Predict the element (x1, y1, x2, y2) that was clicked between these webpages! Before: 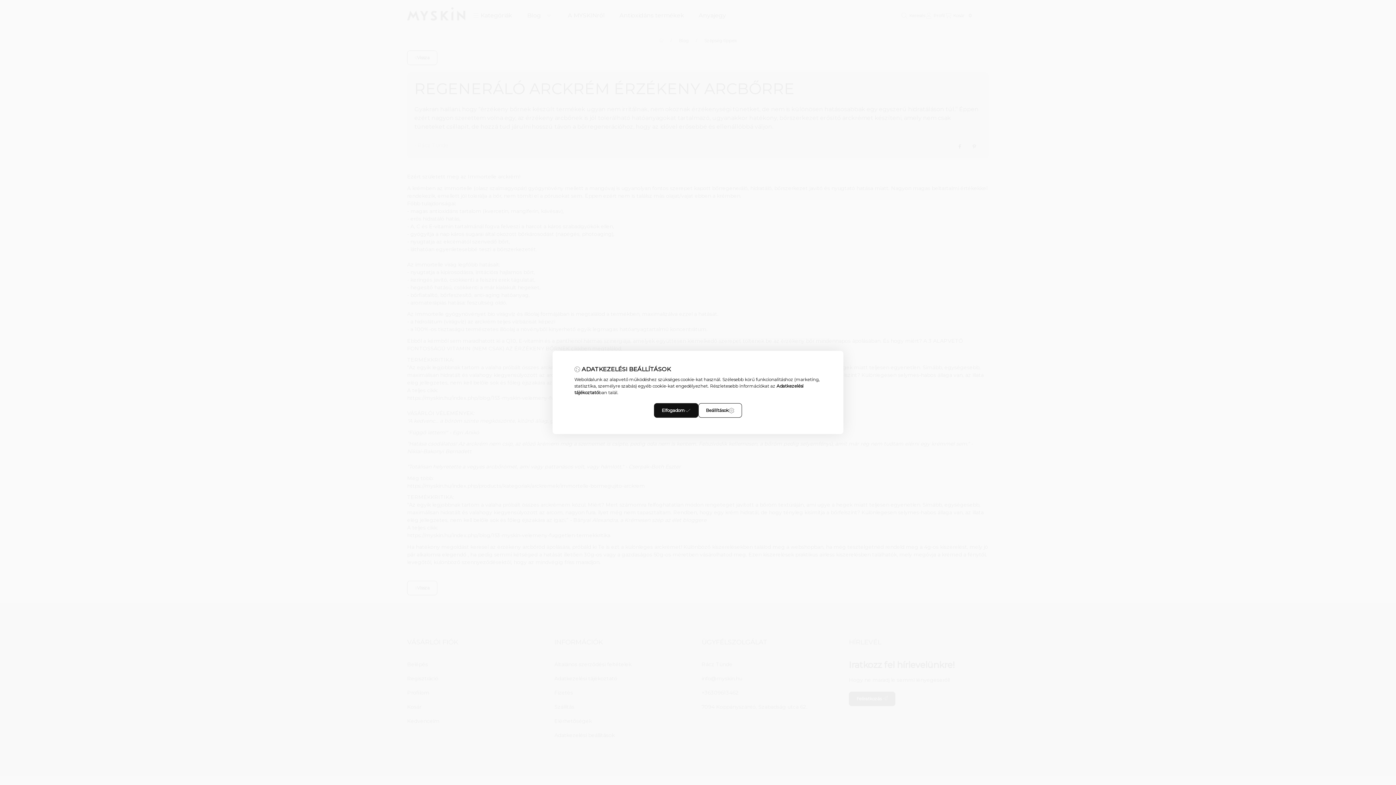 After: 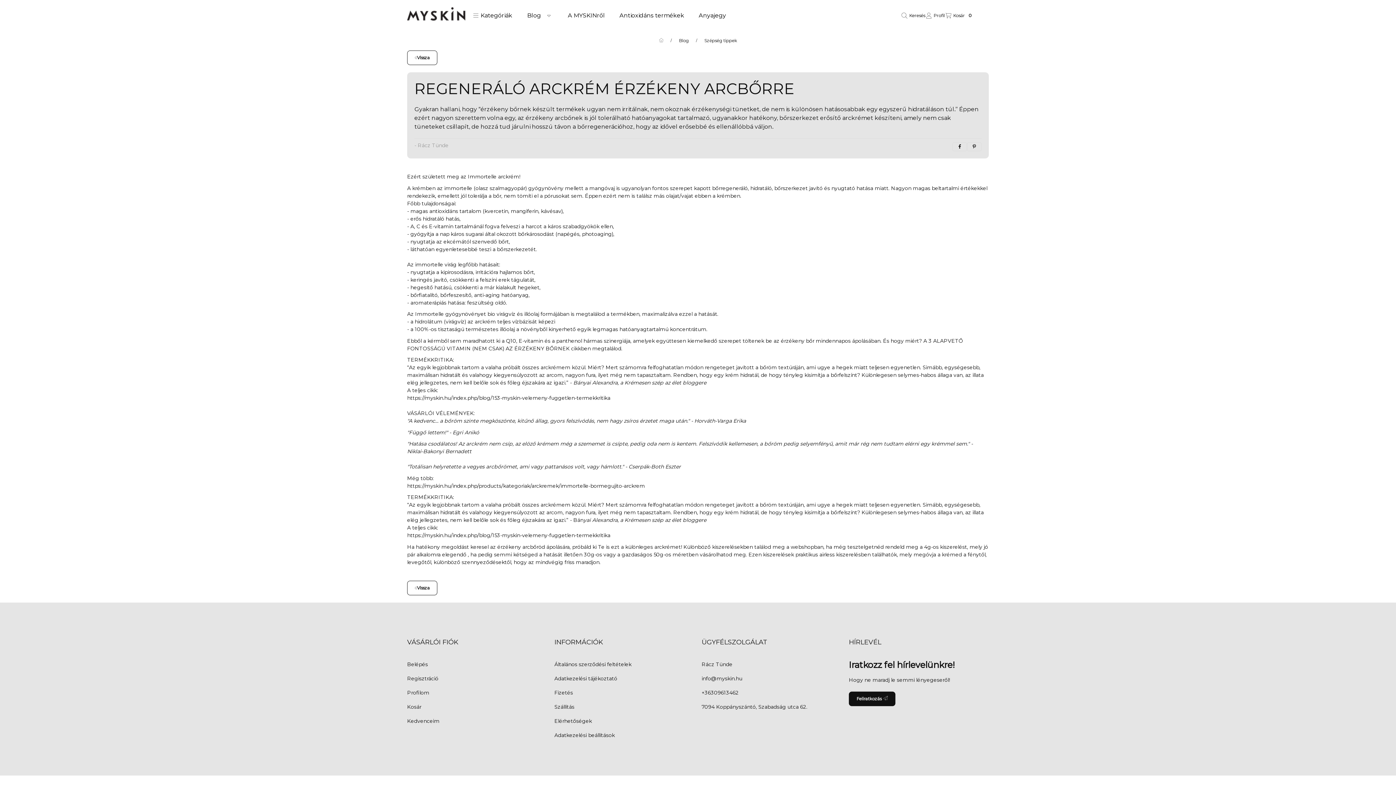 Action: label: Elfogadom bbox: (654, 403, 698, 418)